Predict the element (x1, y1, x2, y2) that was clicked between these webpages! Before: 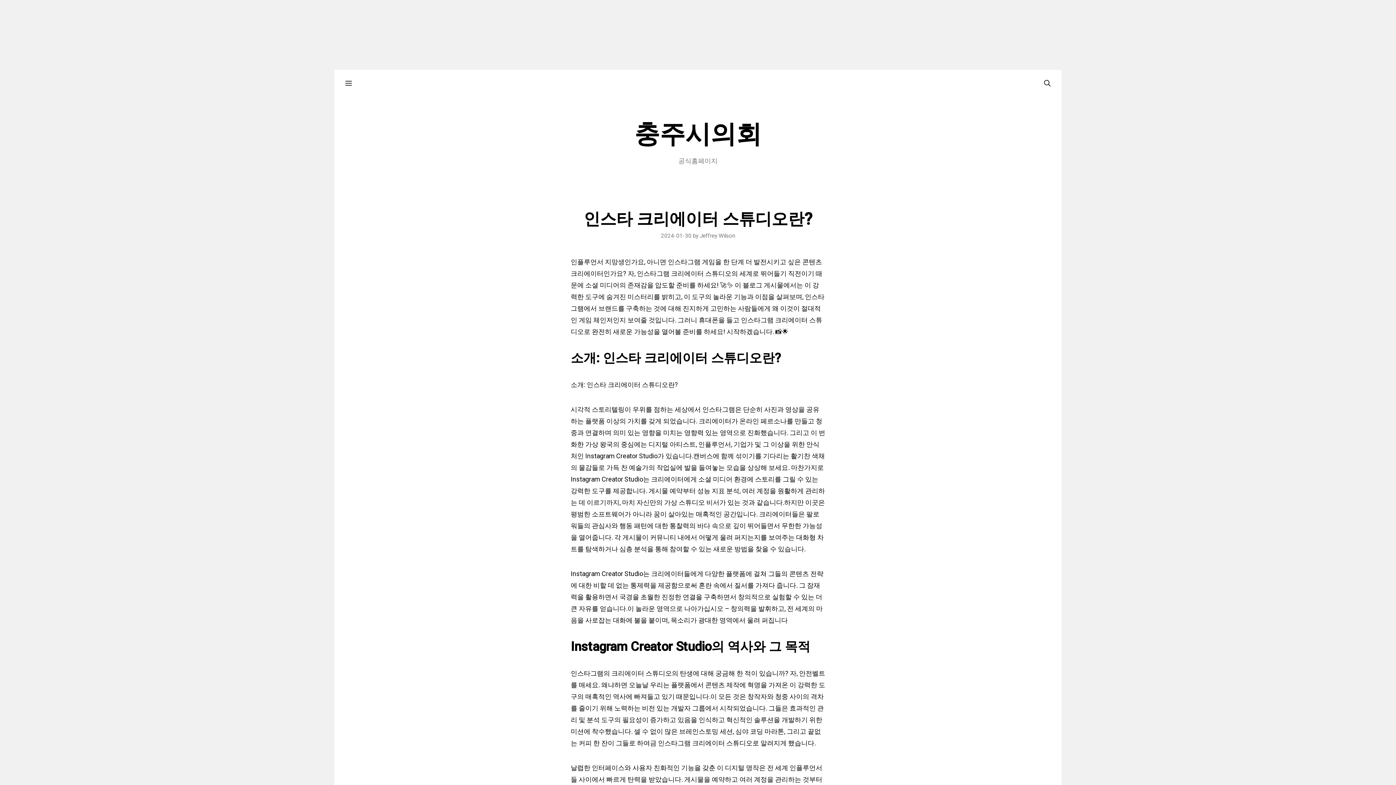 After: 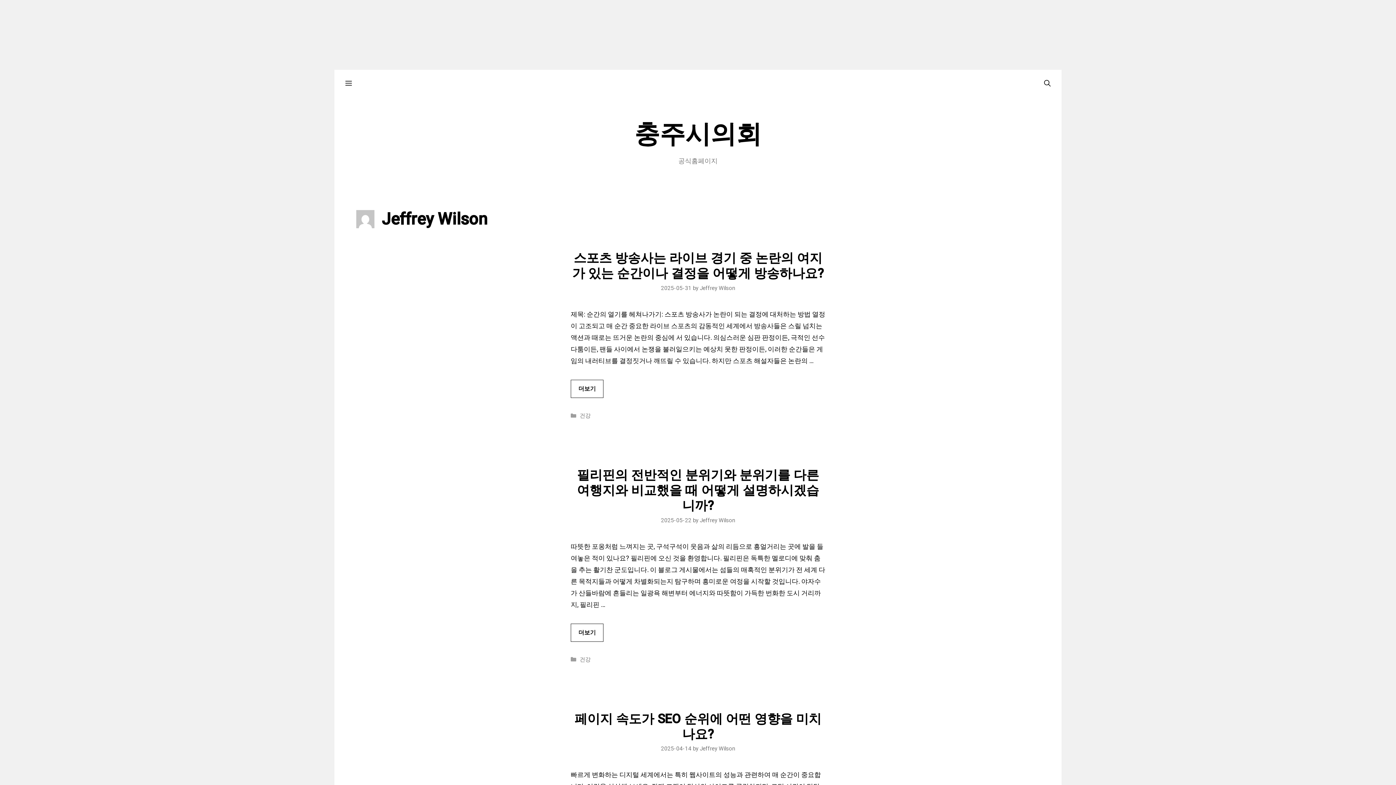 Action: label: Jeffrey Wilson bbox: (700, 232, 735, 239)